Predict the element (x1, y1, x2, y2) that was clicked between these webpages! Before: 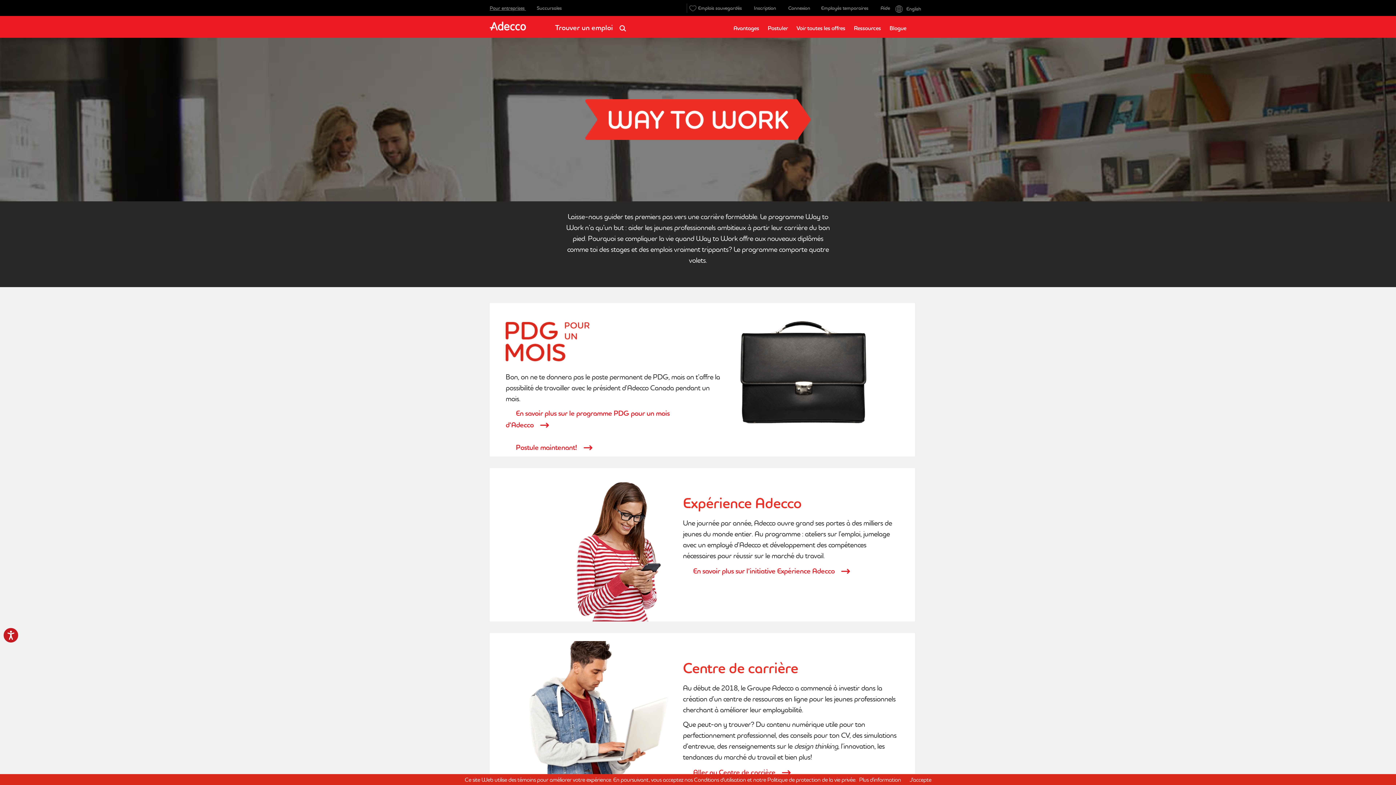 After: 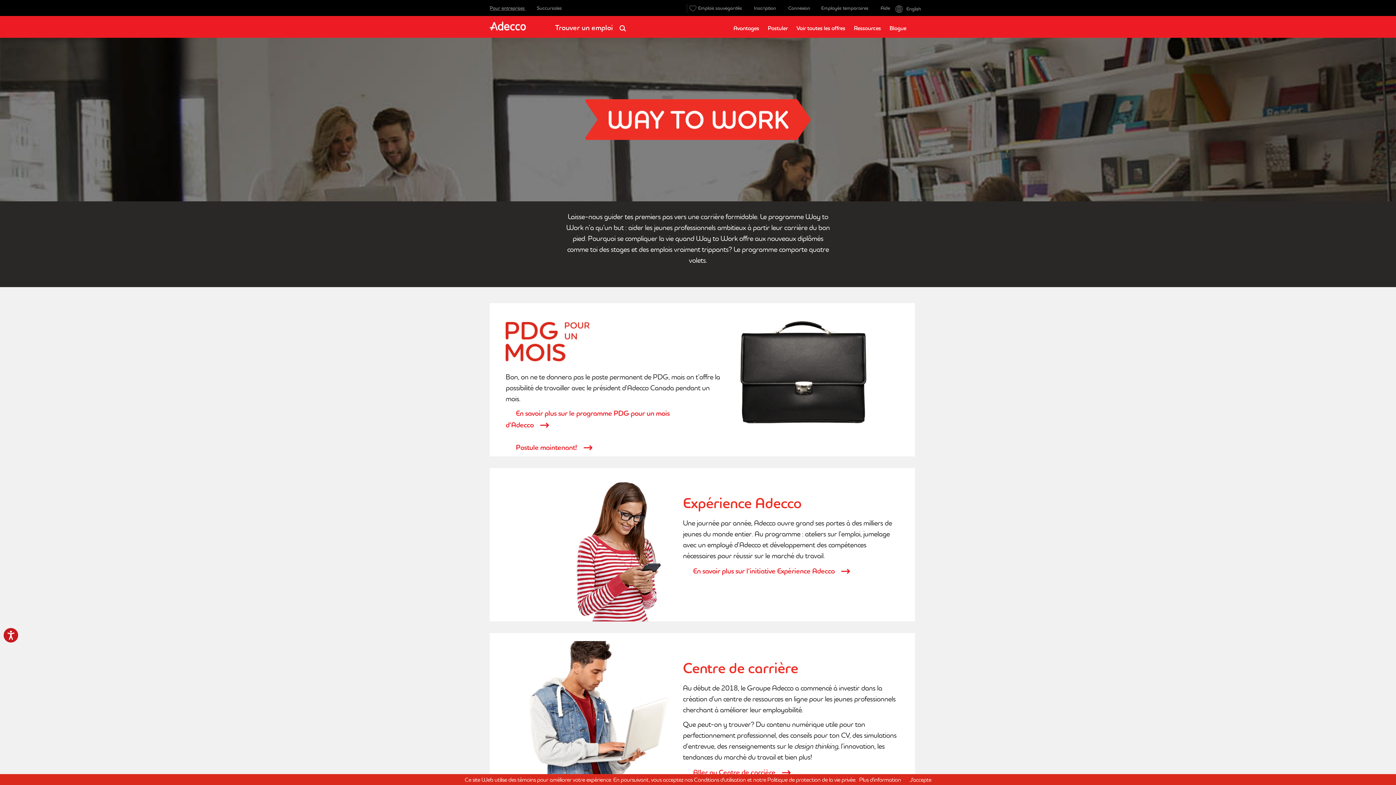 Action: bbox: (683, 763, 801, 781) label: Aller au Centre de carrière